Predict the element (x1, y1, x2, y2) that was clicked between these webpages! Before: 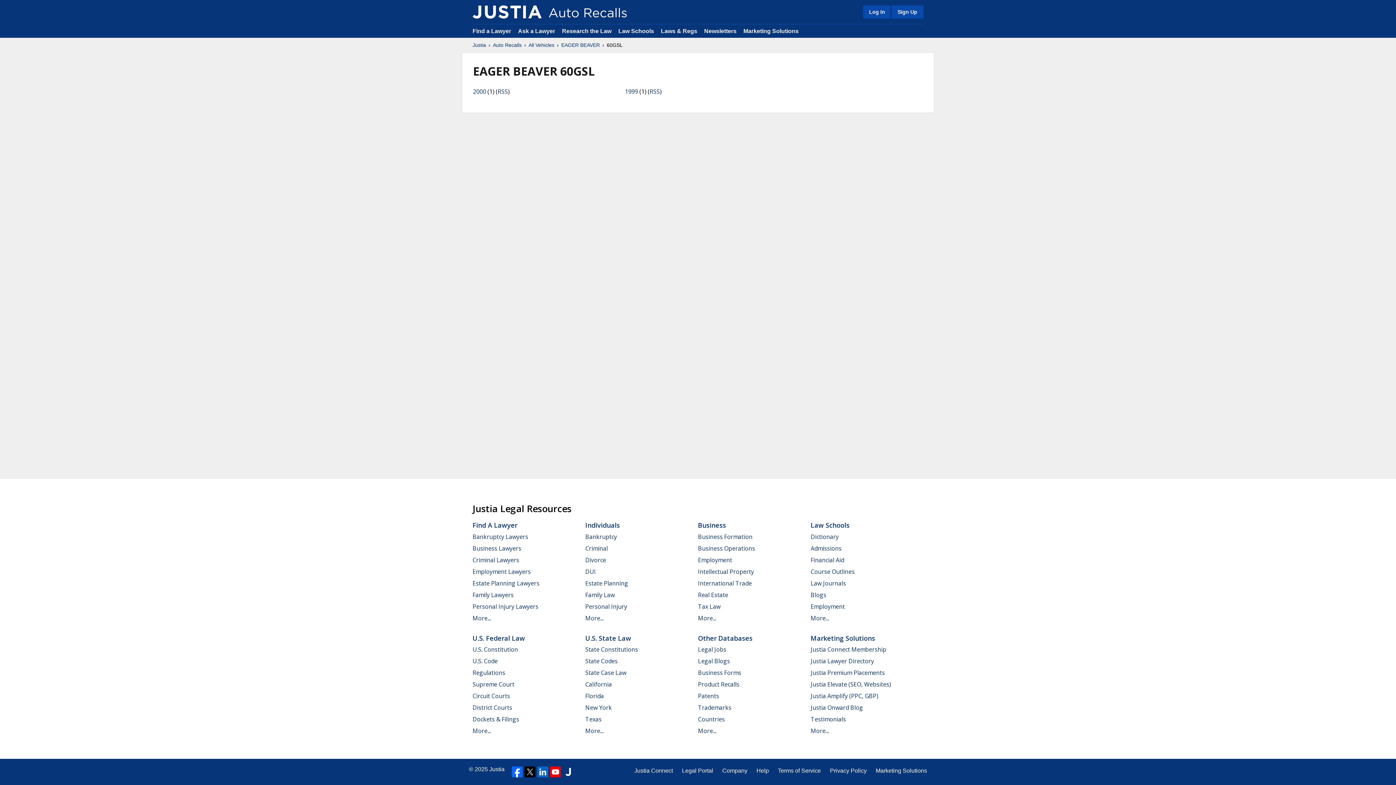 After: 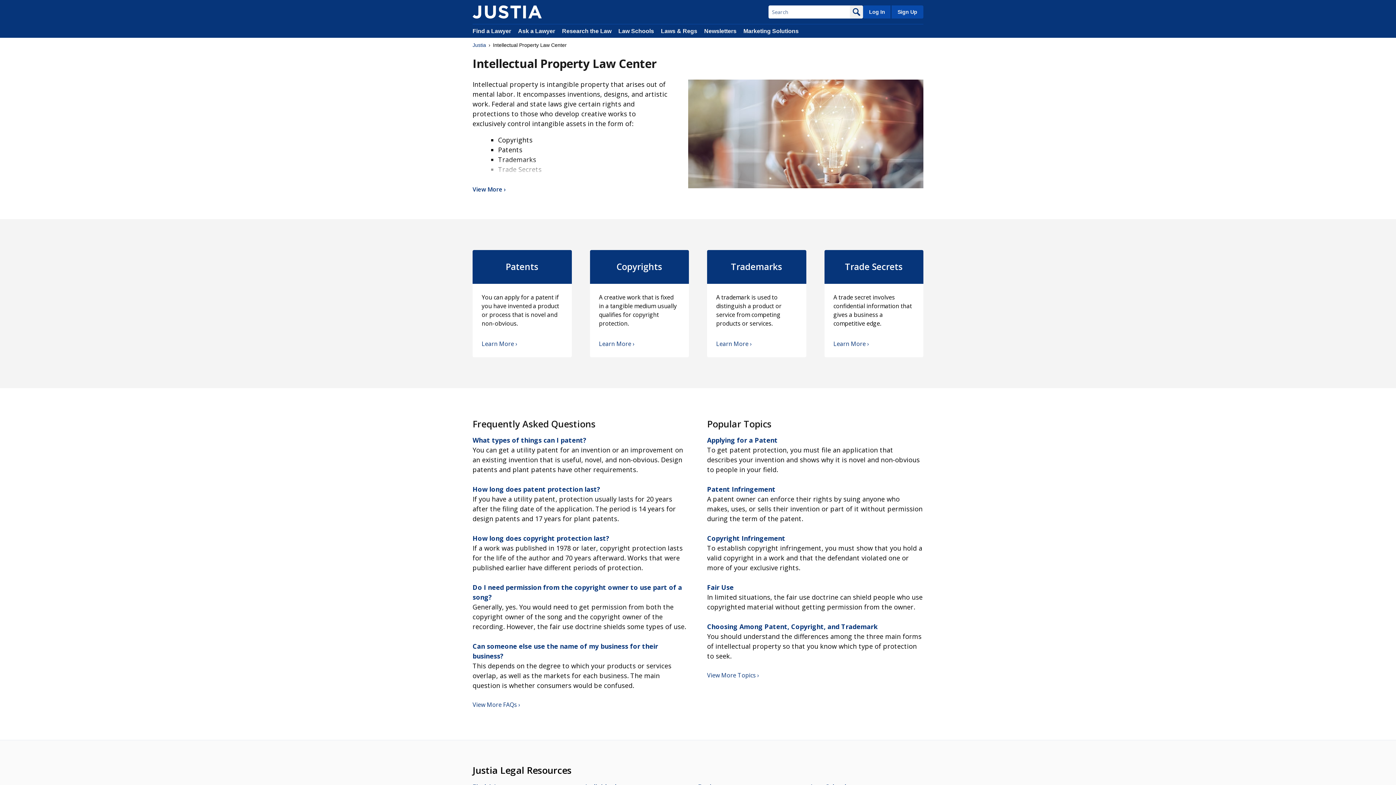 Action: bbox: (698, 567, 754, 575) label: Intellectual Property